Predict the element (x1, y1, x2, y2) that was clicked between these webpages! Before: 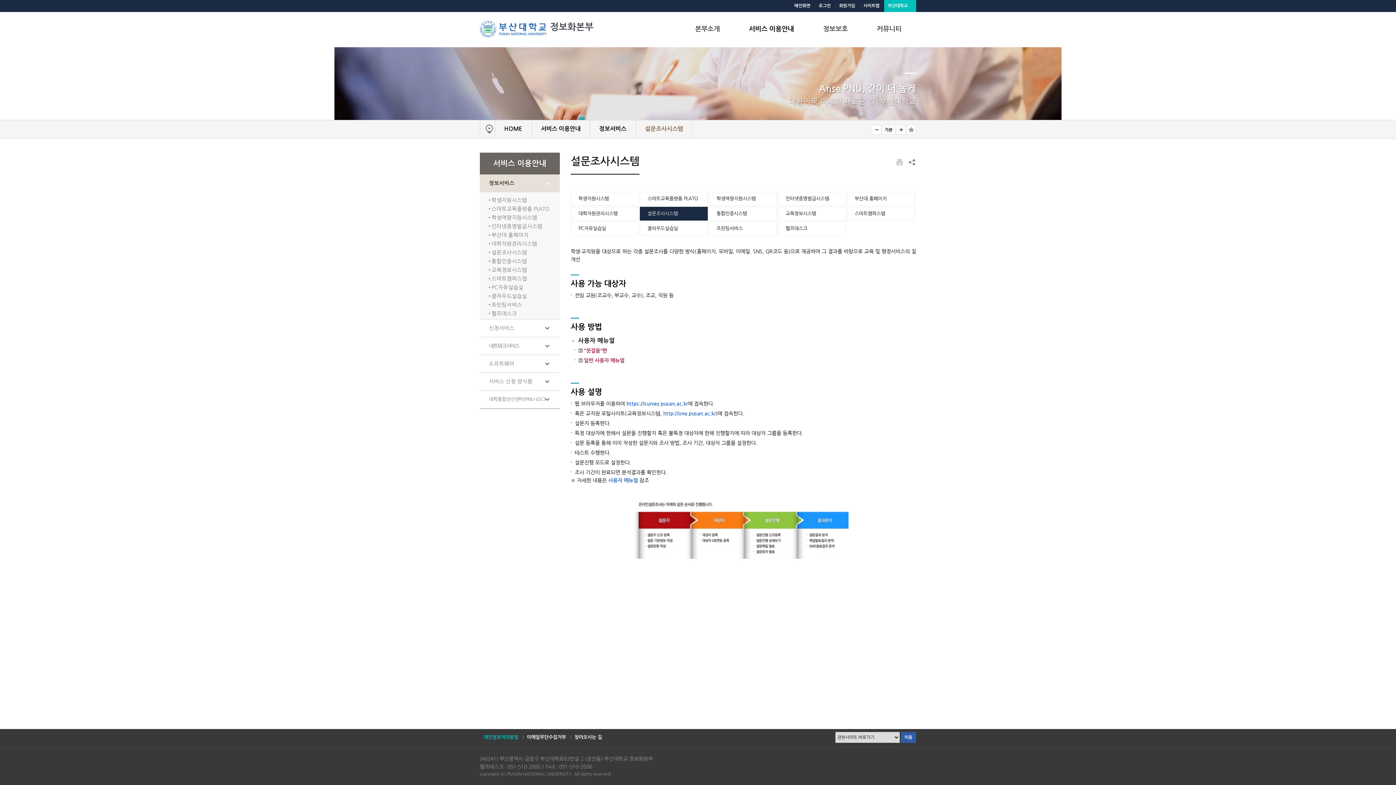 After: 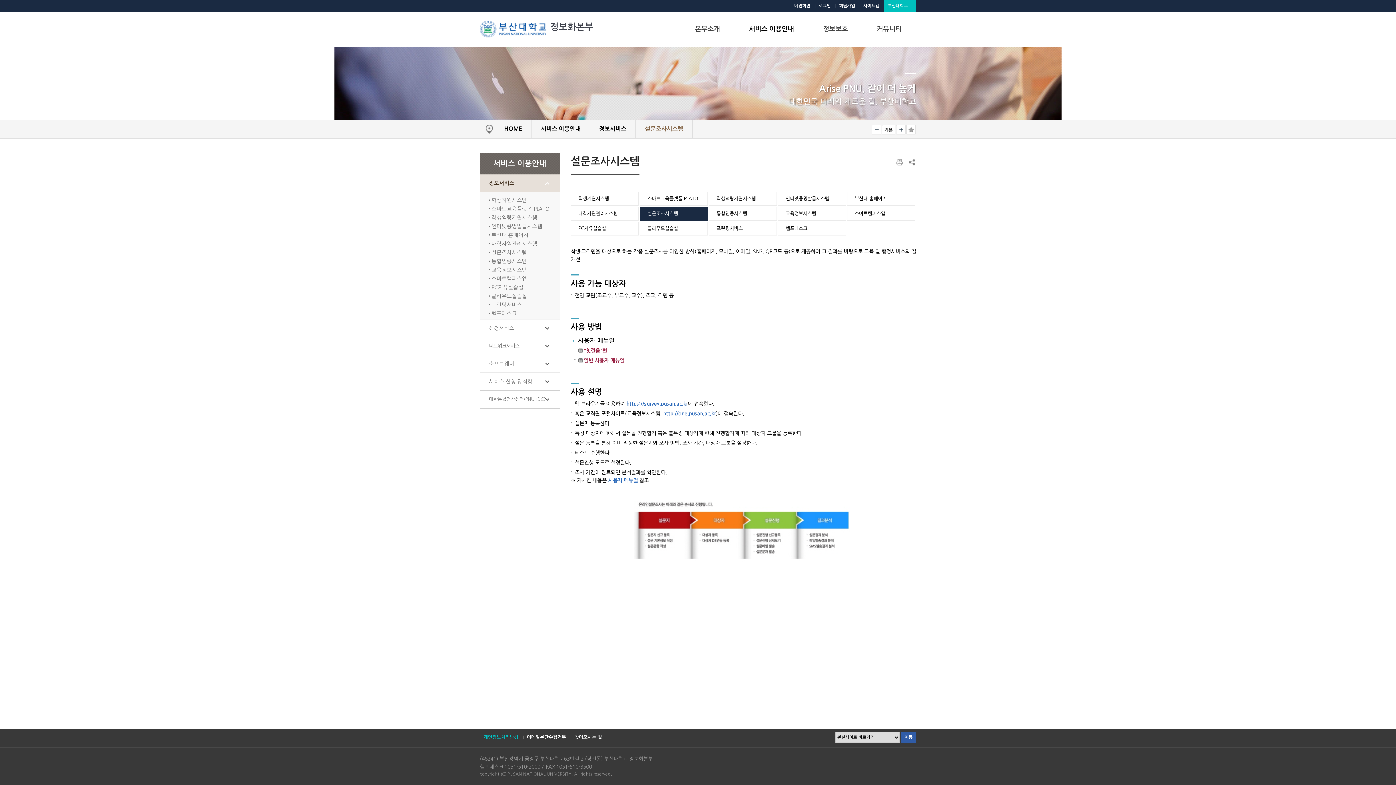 Action: label: 페이지 인쇄 bbox: (895, 157, 905, 167)